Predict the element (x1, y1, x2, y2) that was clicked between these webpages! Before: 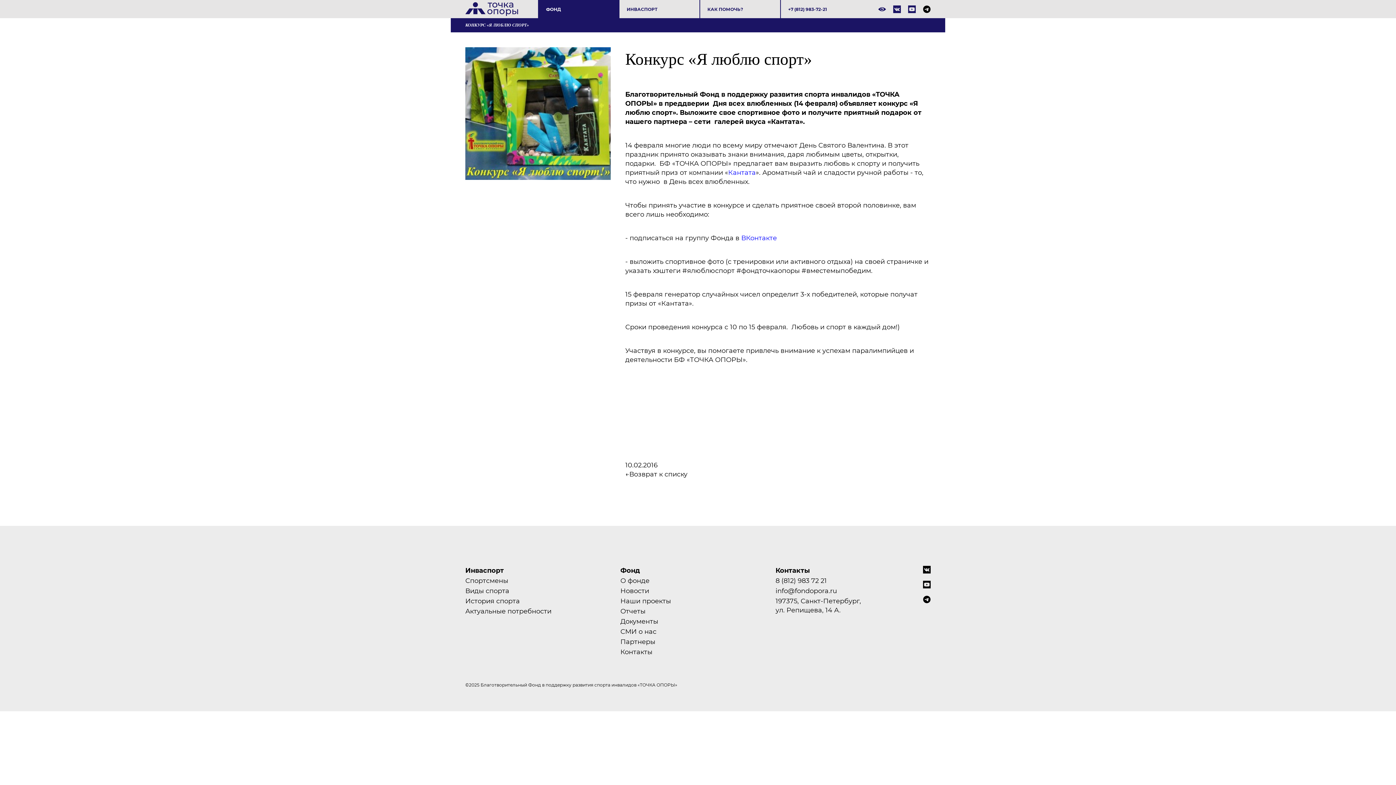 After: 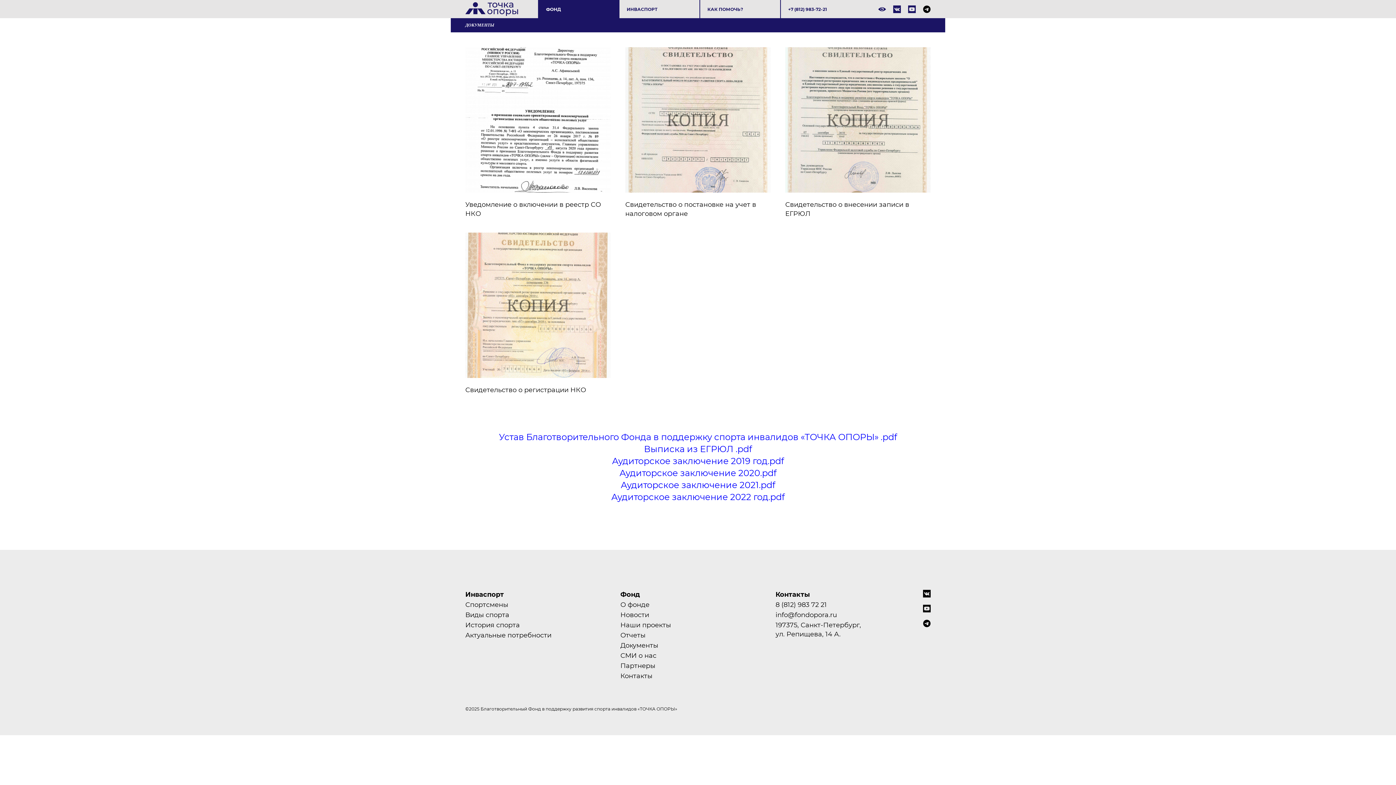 Action: bbox: (620, 617, 658, 626) label: Документы